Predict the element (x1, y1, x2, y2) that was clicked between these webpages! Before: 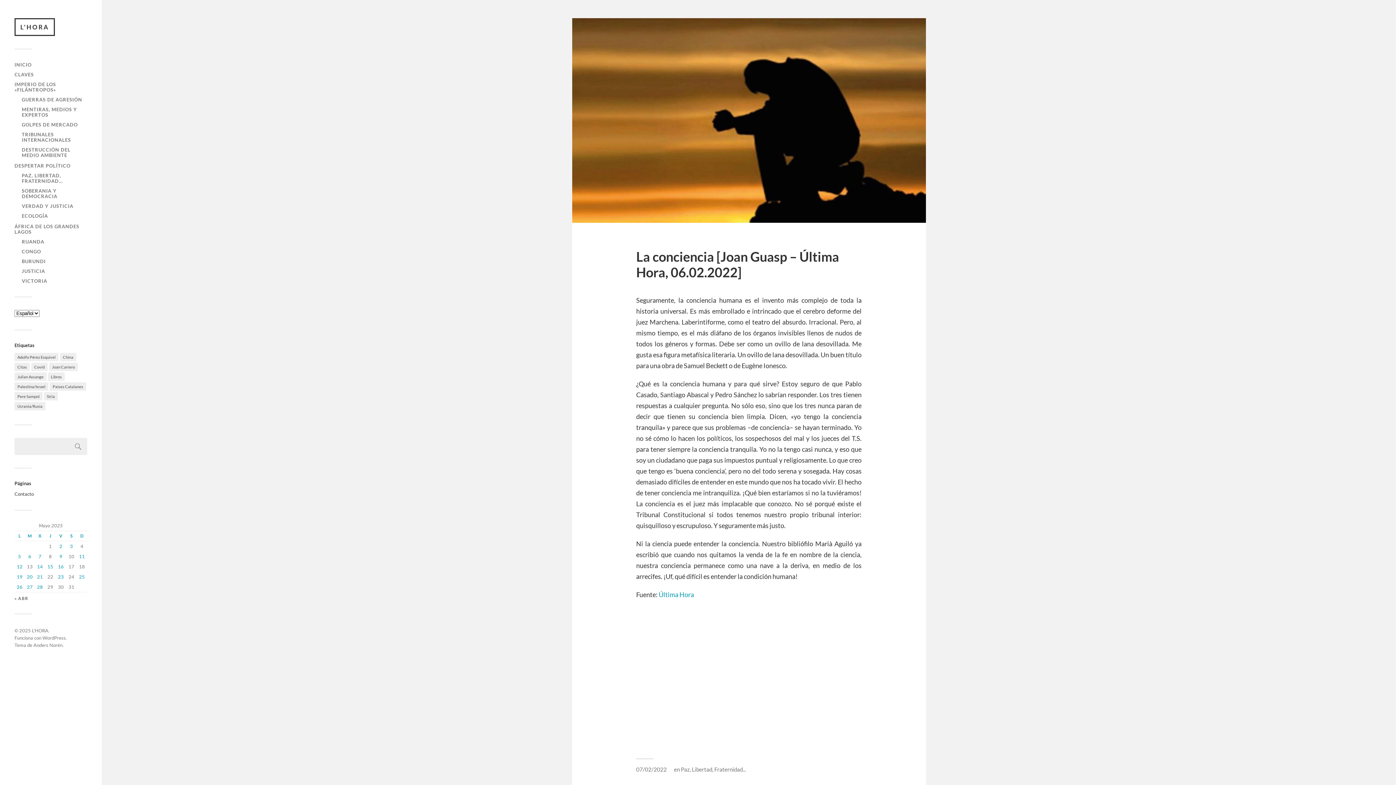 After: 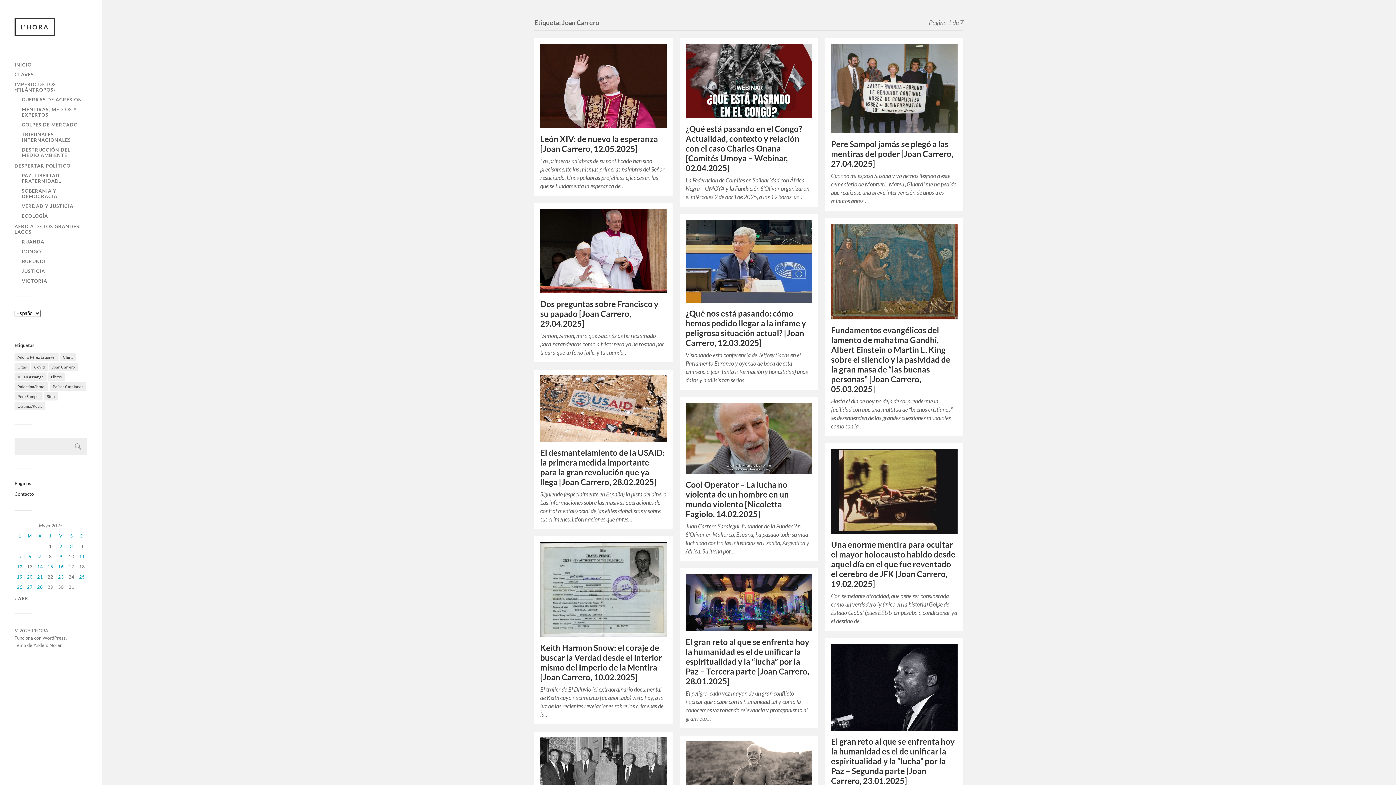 Action: label: Joan Carrero (310 elementos) bbox: (49, 362, 77, 371)